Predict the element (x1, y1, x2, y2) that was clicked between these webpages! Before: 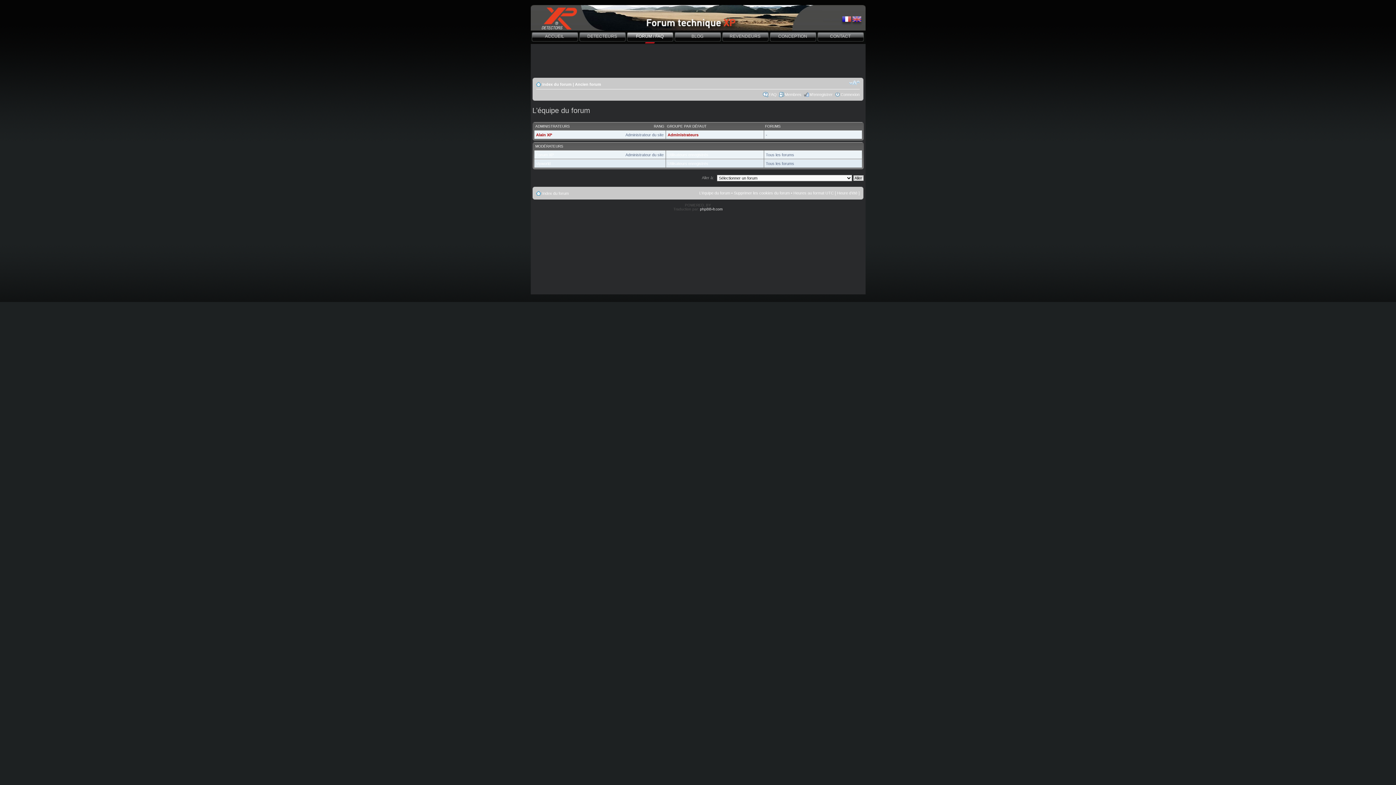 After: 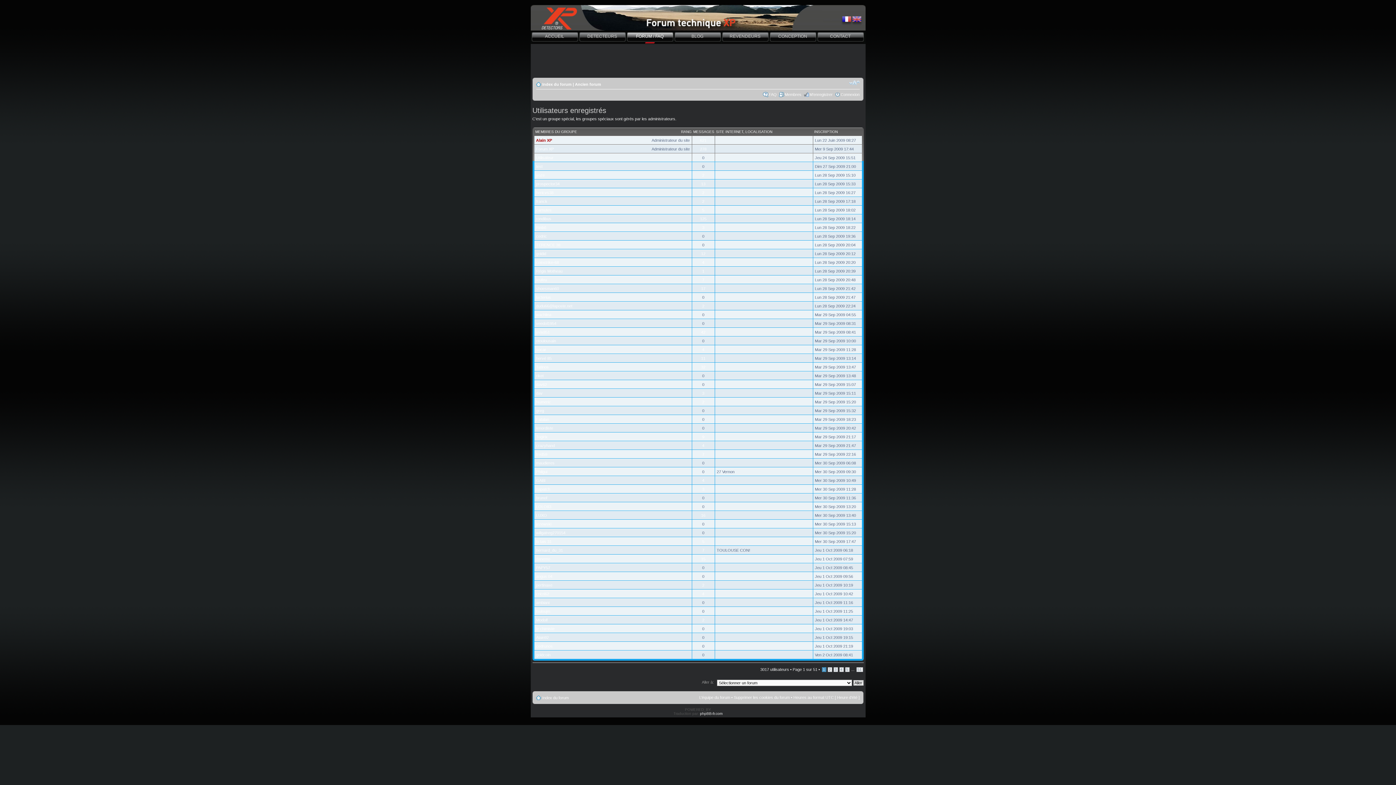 Action: label: Utilisateurs enregistrés bbox: (667, 161, 708, 165)